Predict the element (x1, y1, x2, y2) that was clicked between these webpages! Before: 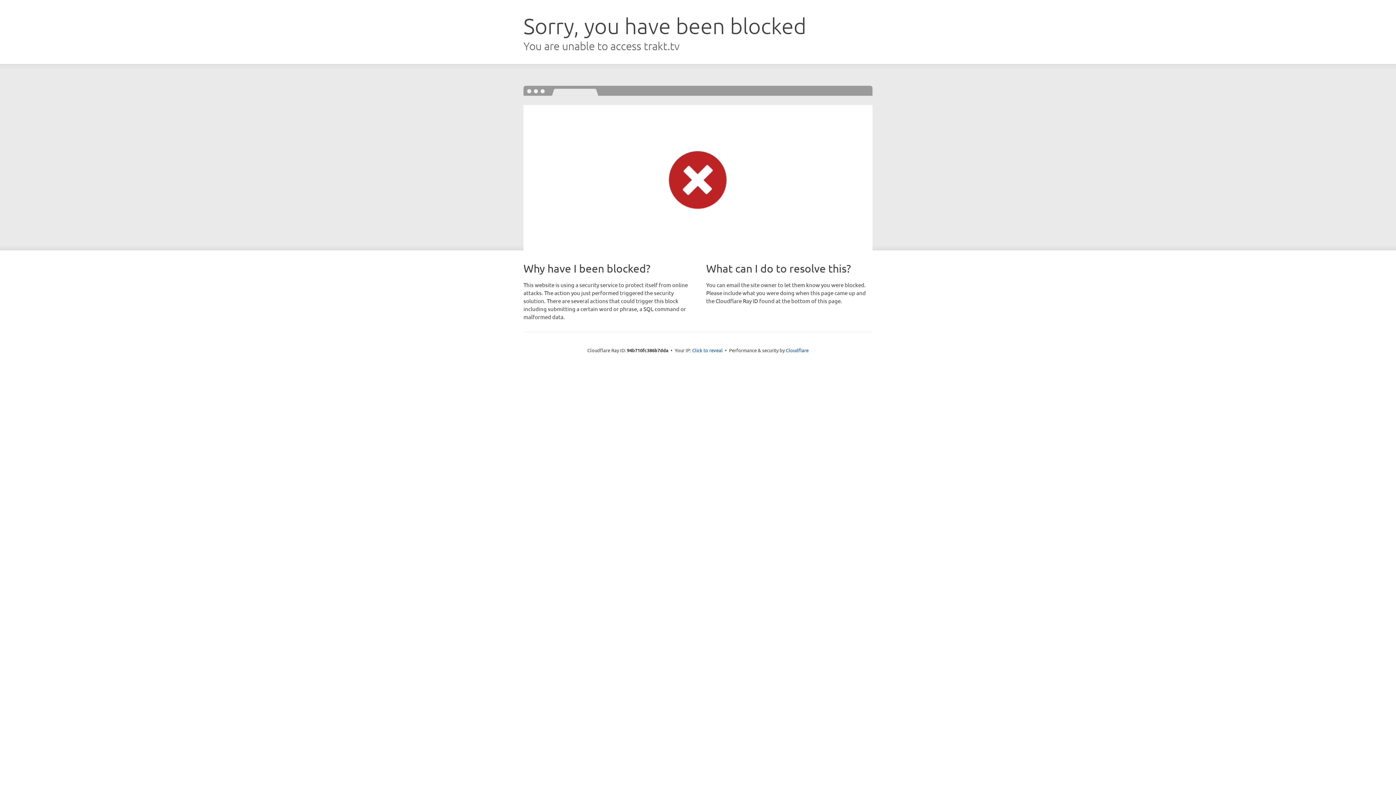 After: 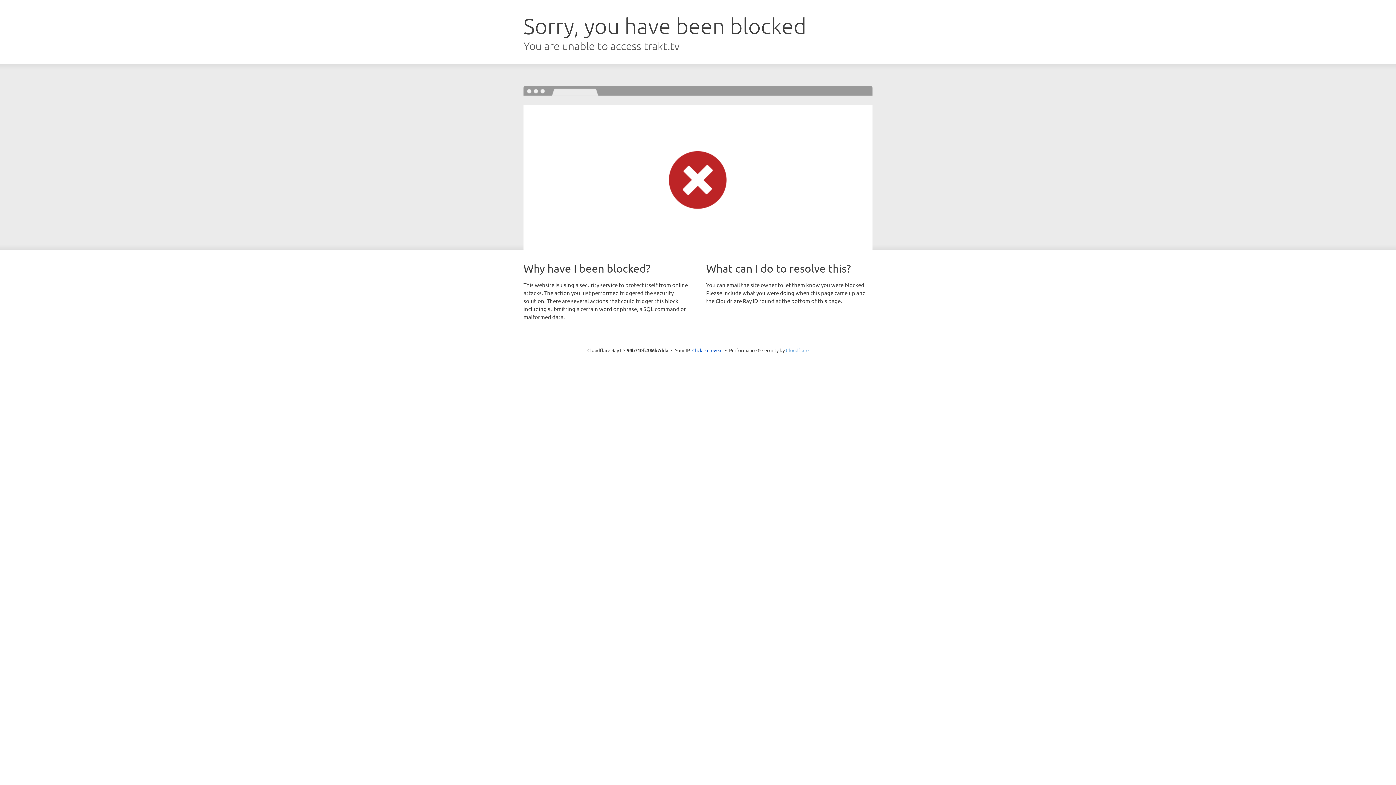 Action: bbox: (786, 347, 808, 353) label: Cloudflare